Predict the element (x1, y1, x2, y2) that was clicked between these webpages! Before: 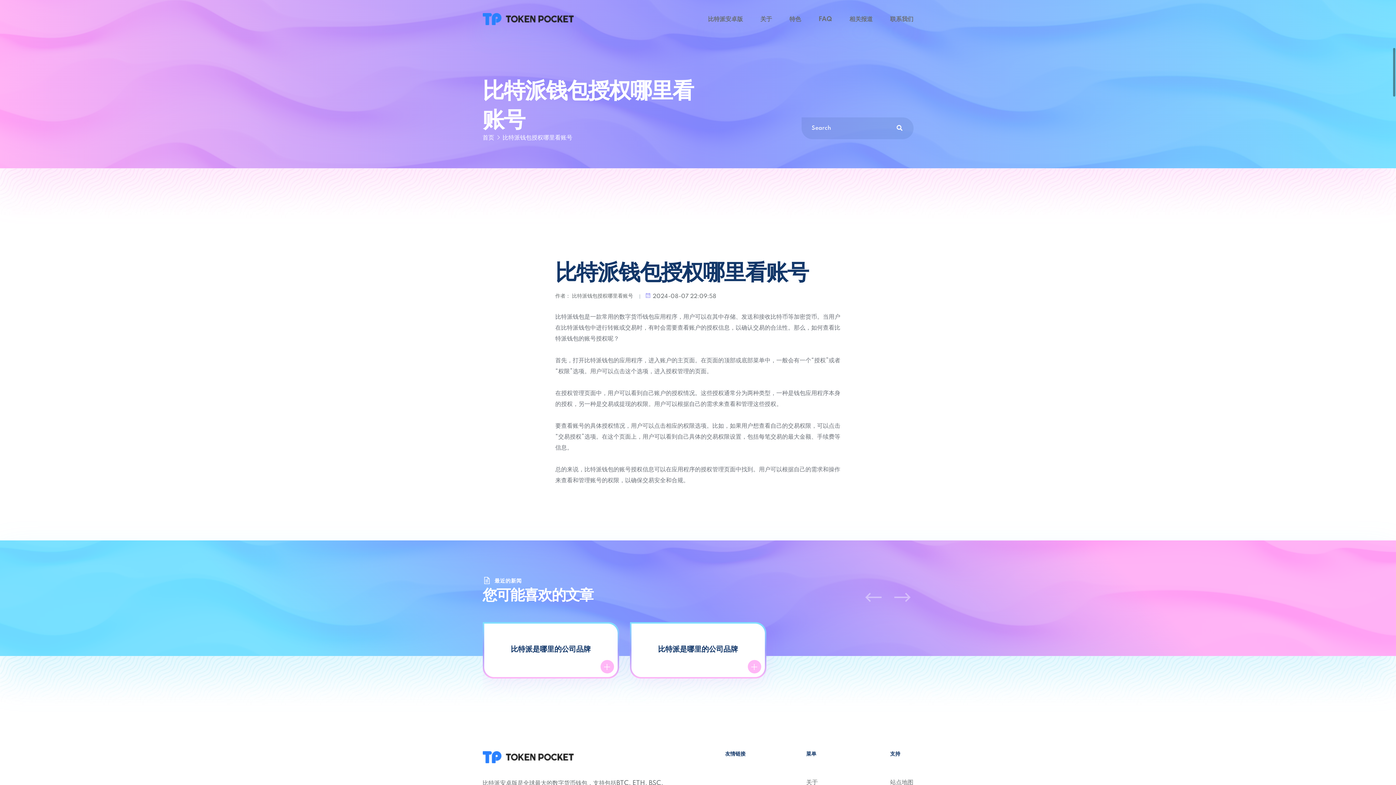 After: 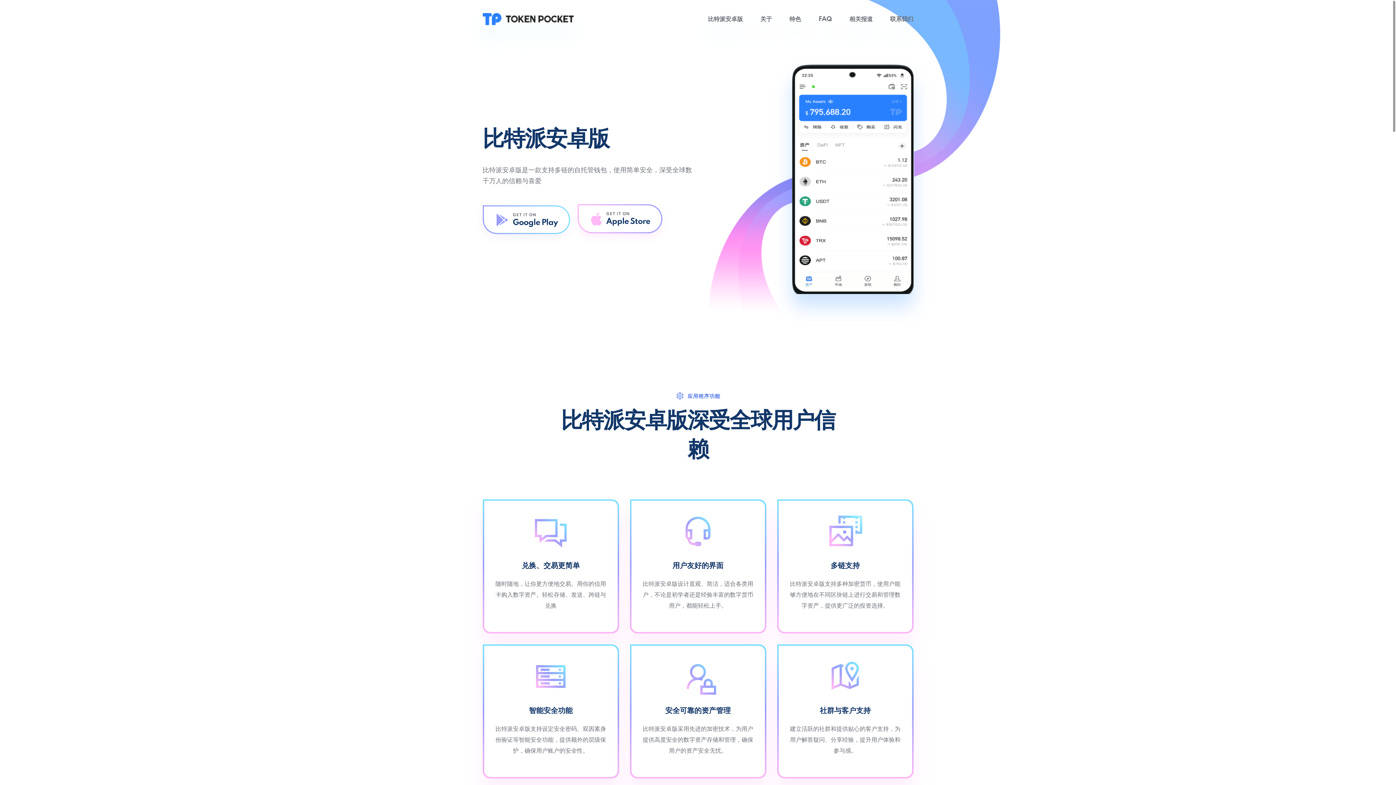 Action: bbox: (482, 134, 494, 141) label: 首页